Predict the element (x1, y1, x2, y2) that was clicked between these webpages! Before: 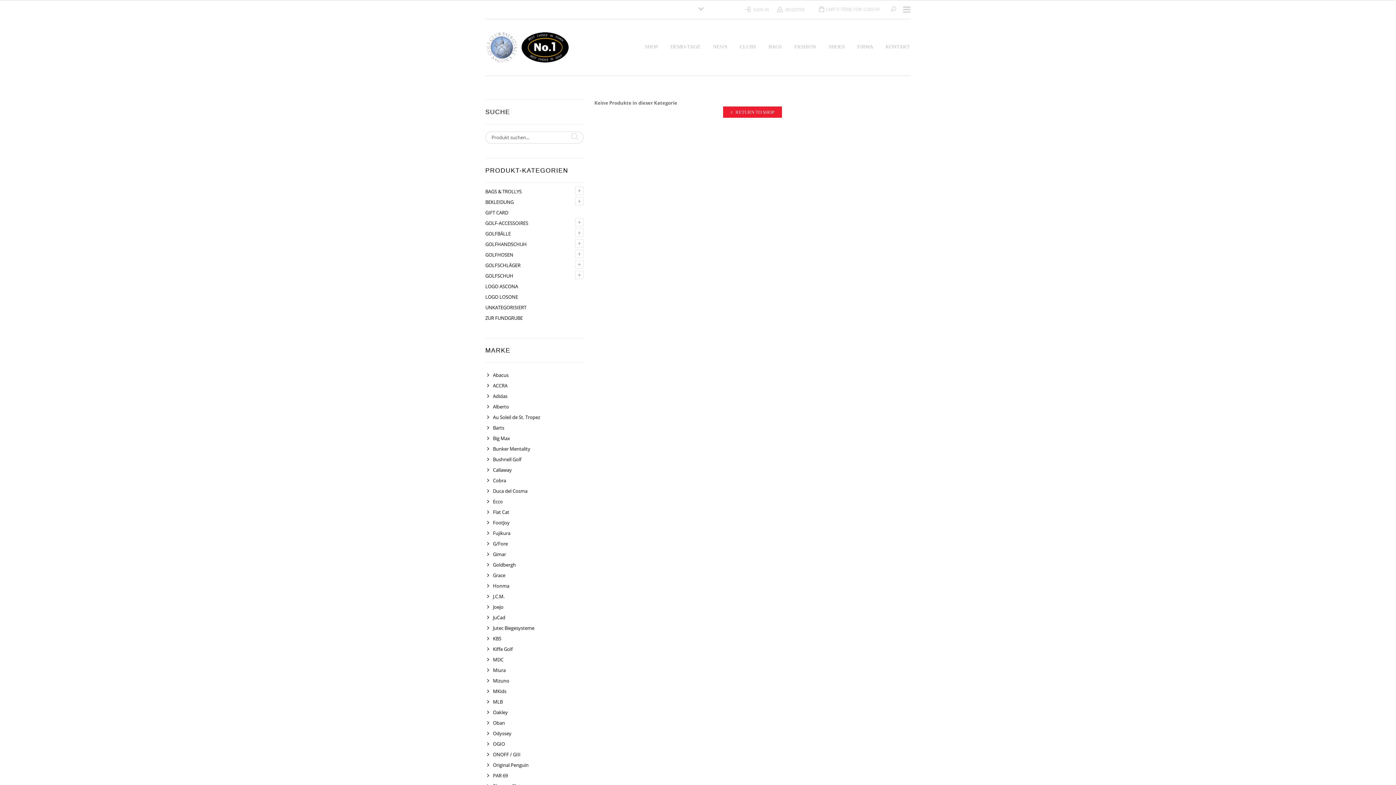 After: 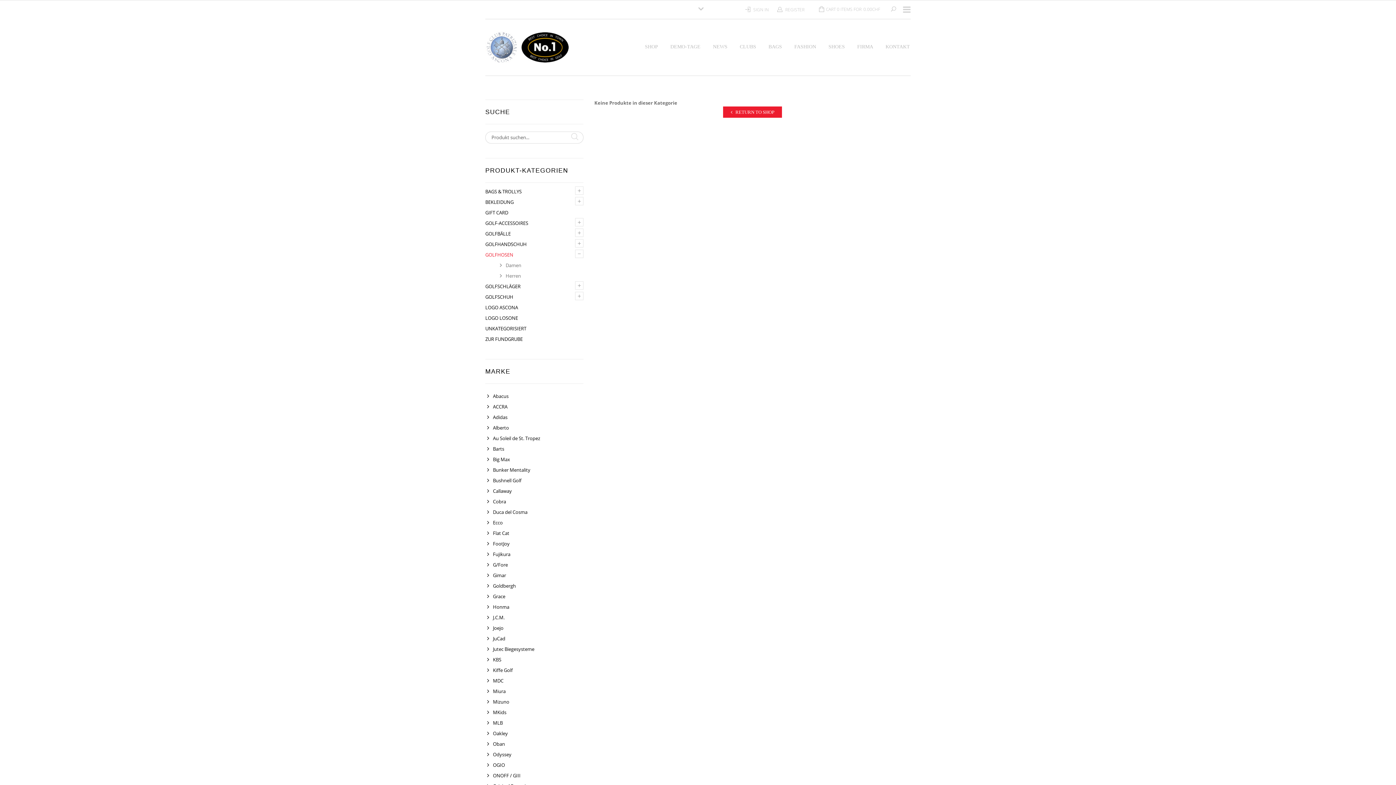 Action: bbox: (485, 249, 513, 260) label: GOLFHOSEN